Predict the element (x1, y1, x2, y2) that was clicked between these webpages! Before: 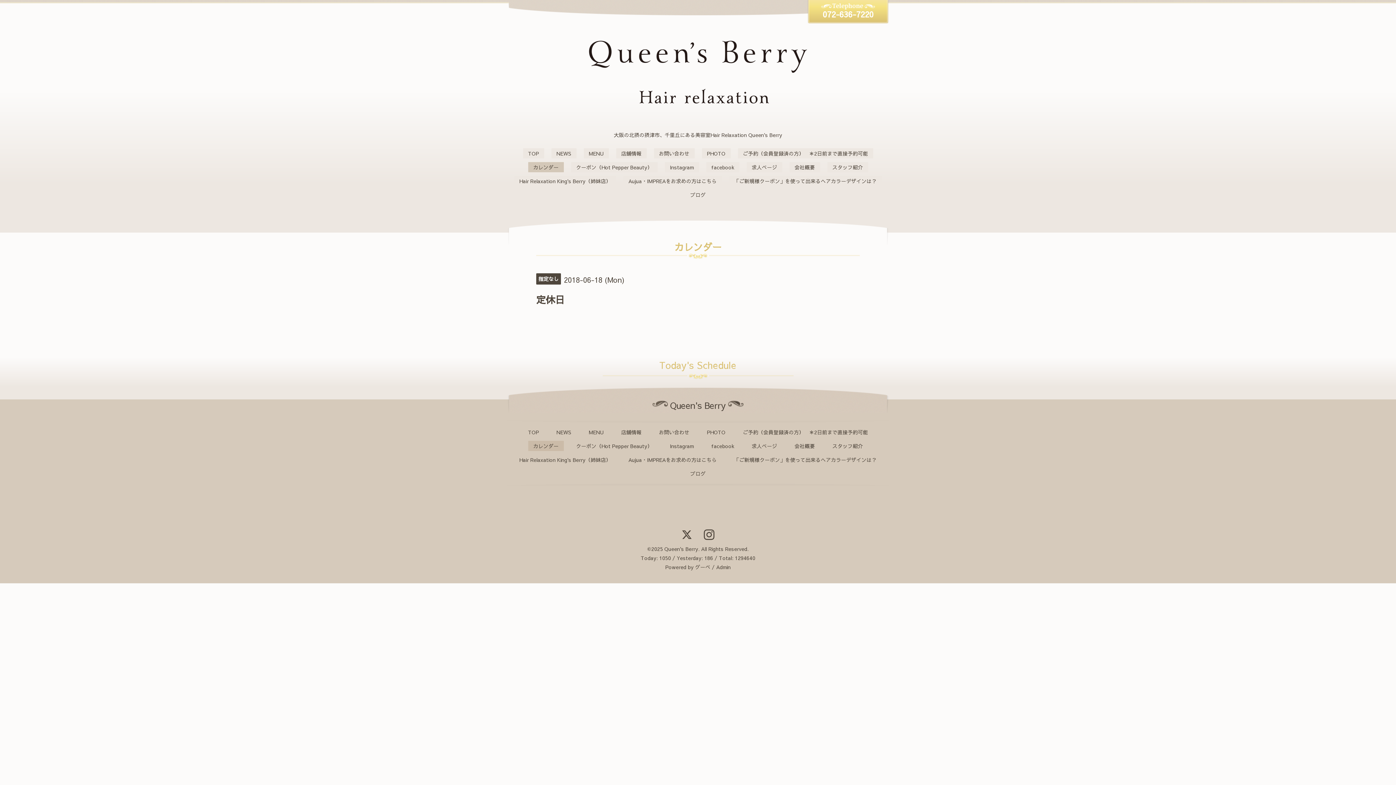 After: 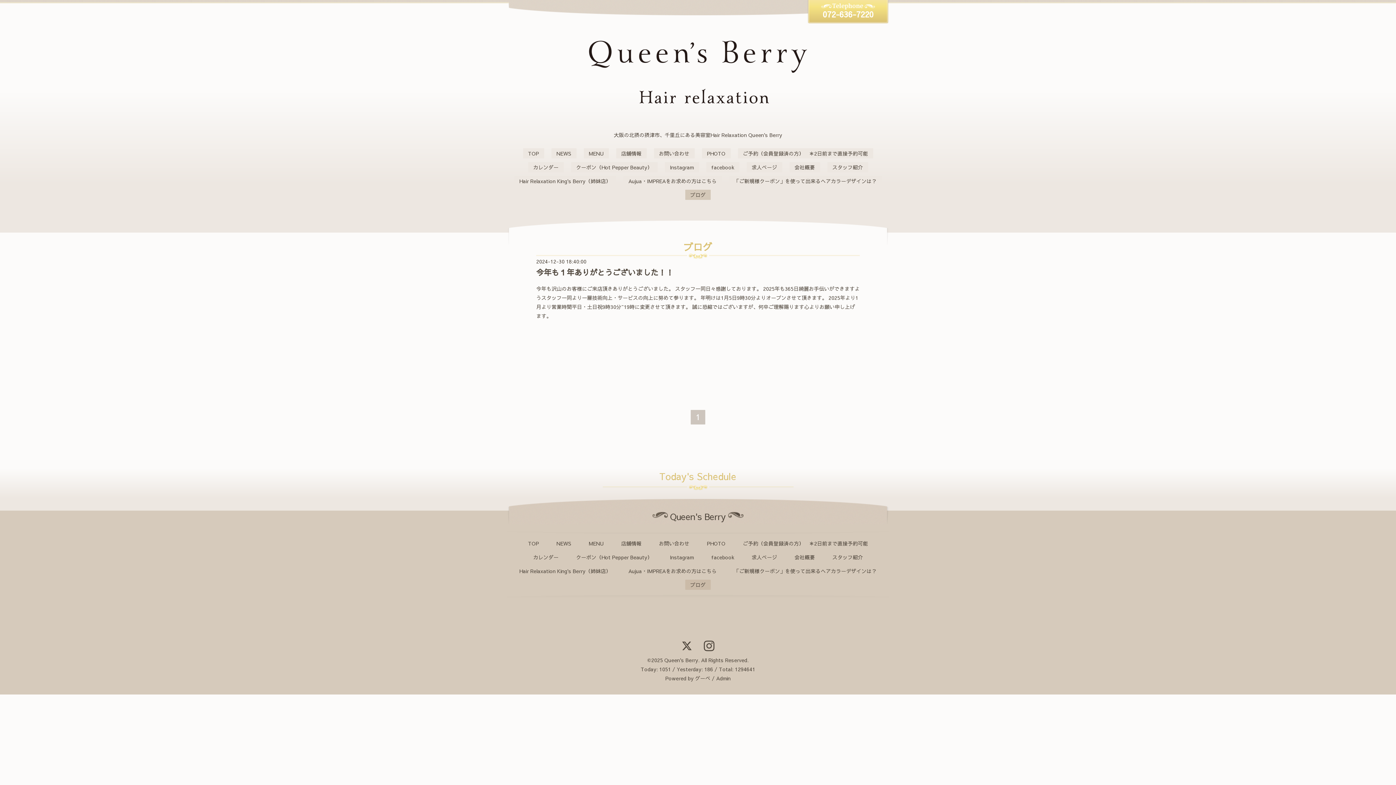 Action: label: ブログ bbox: (685, 189, 710, 200)